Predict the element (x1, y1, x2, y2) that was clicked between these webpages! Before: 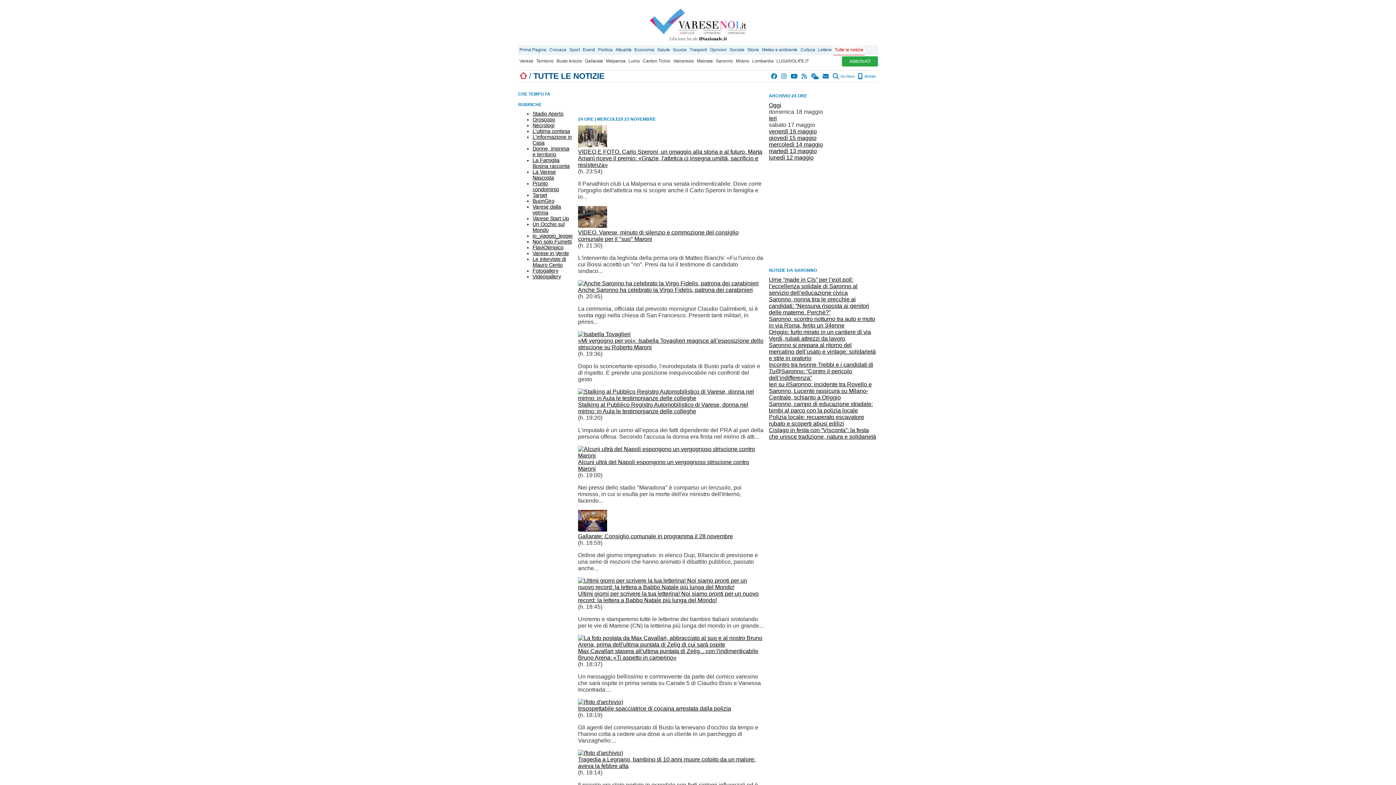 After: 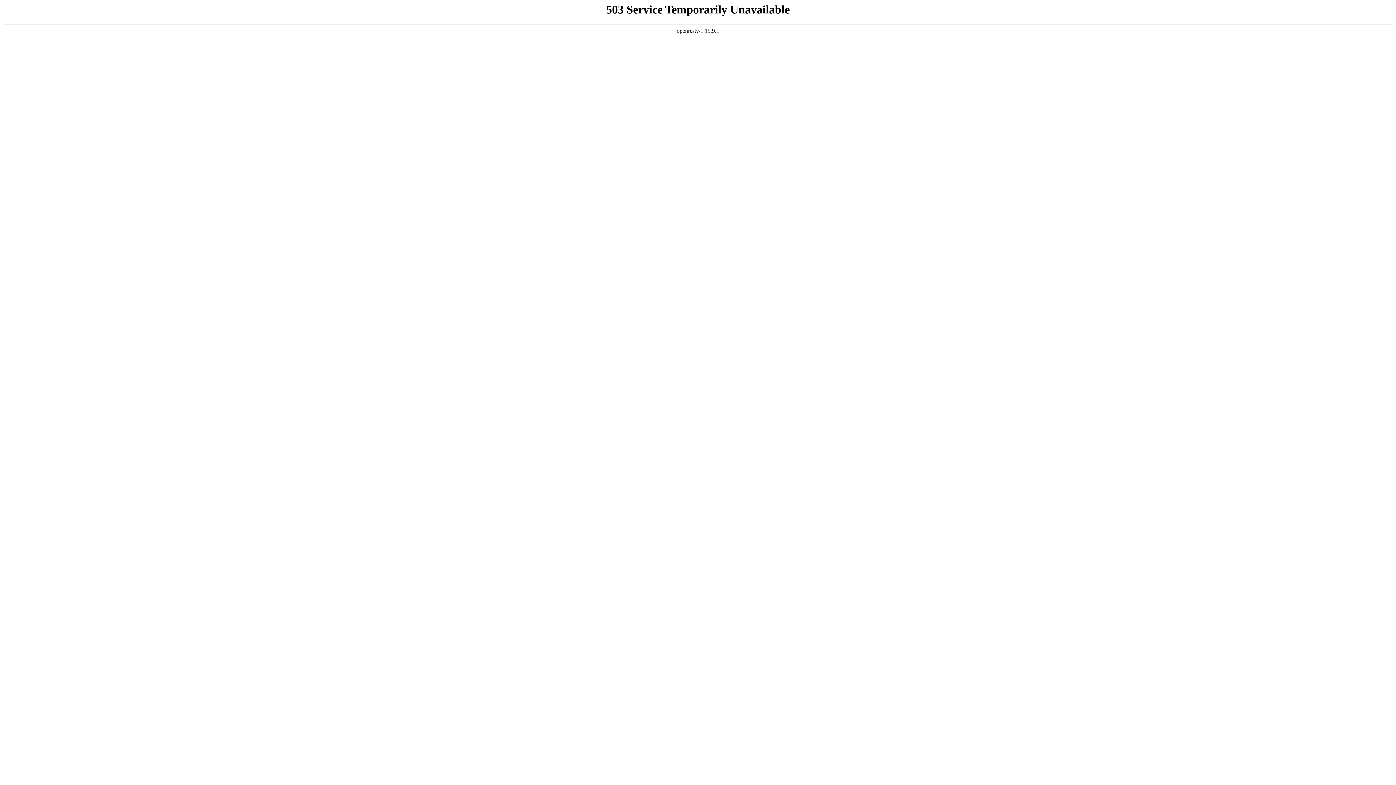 Action: label: Ultimi giorni per scrivere la tua letterina! Noi siamo pronti per un nuovo record: la lettera a Babbo Natale più lunga del Mondo! bbox: (578, 590, 758, 603)